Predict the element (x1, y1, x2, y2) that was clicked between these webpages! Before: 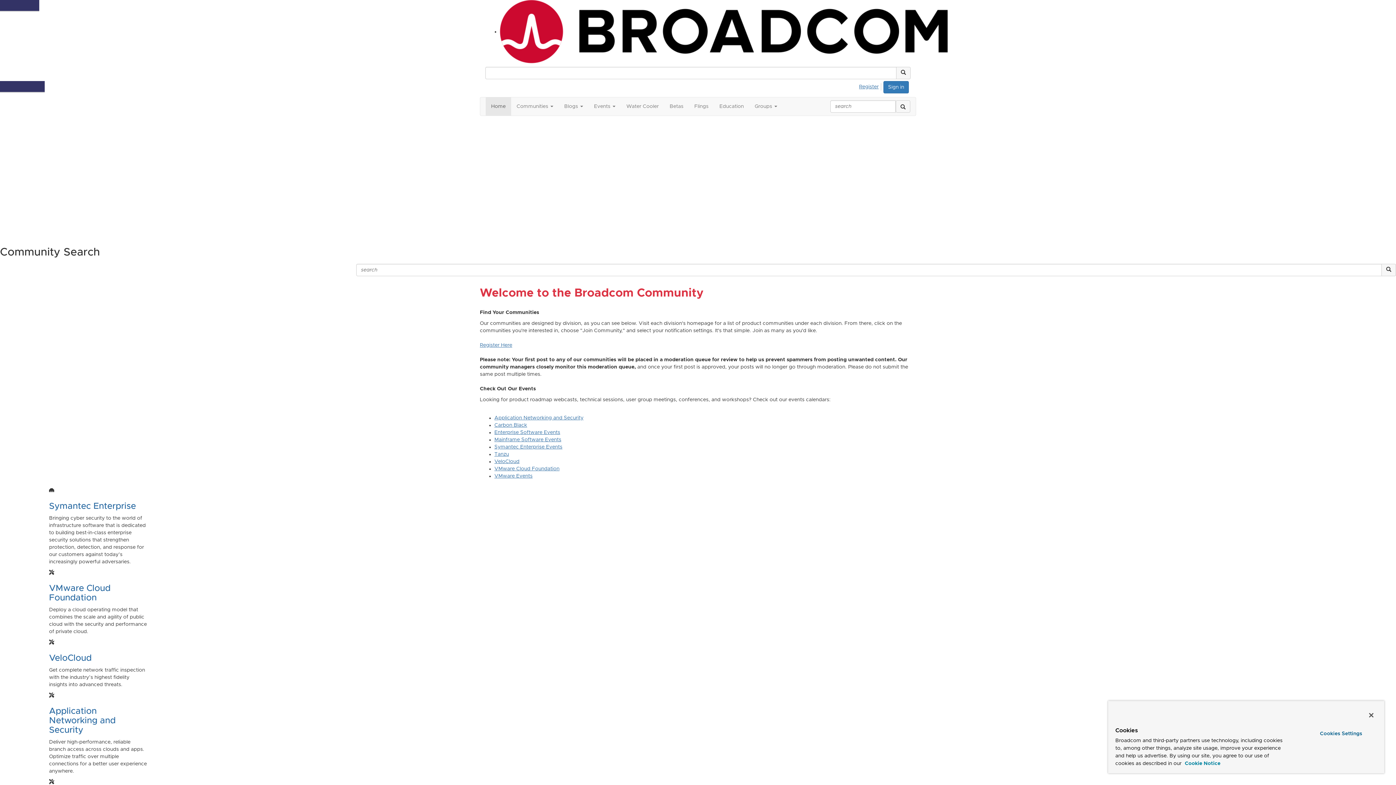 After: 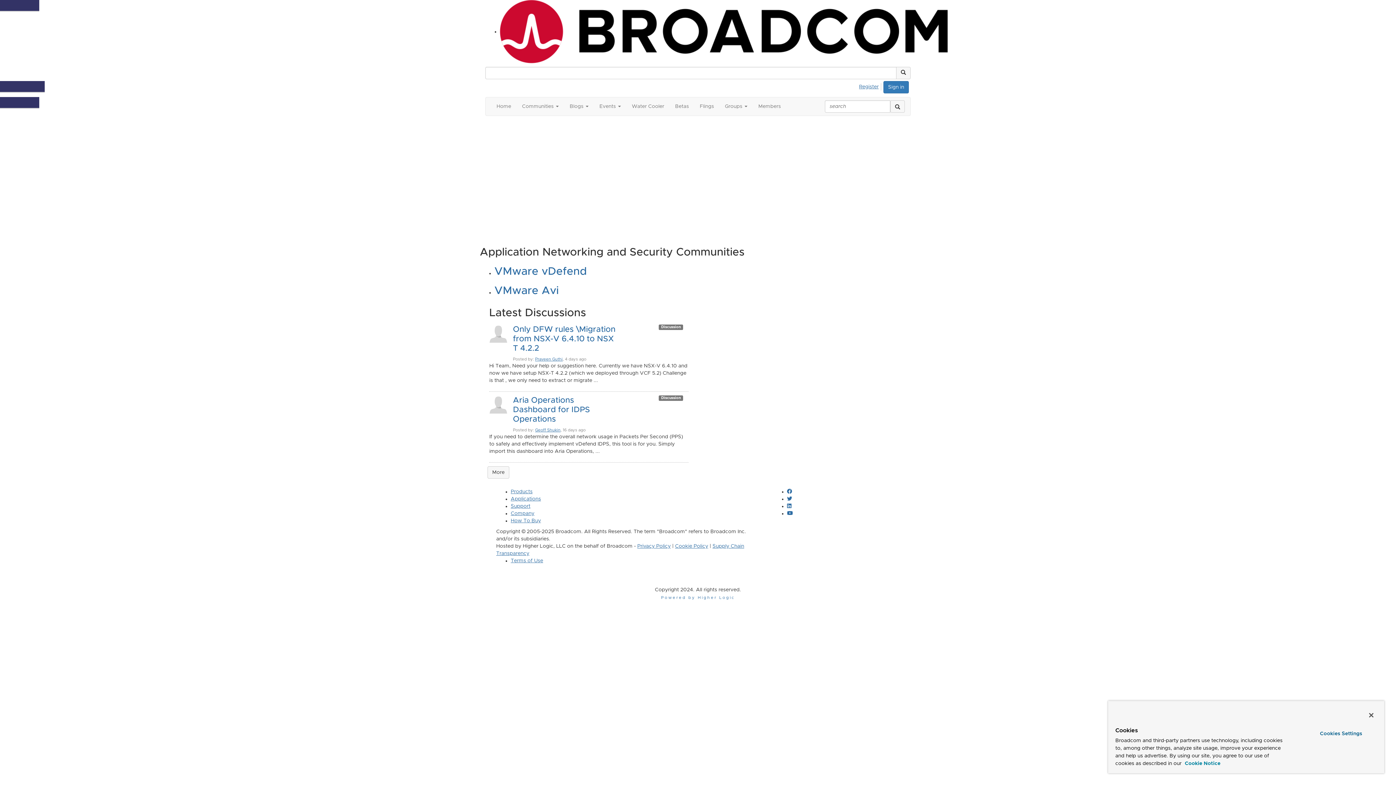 Action: label: Application Networking and Security bbox: (49, 707, 115, 734)